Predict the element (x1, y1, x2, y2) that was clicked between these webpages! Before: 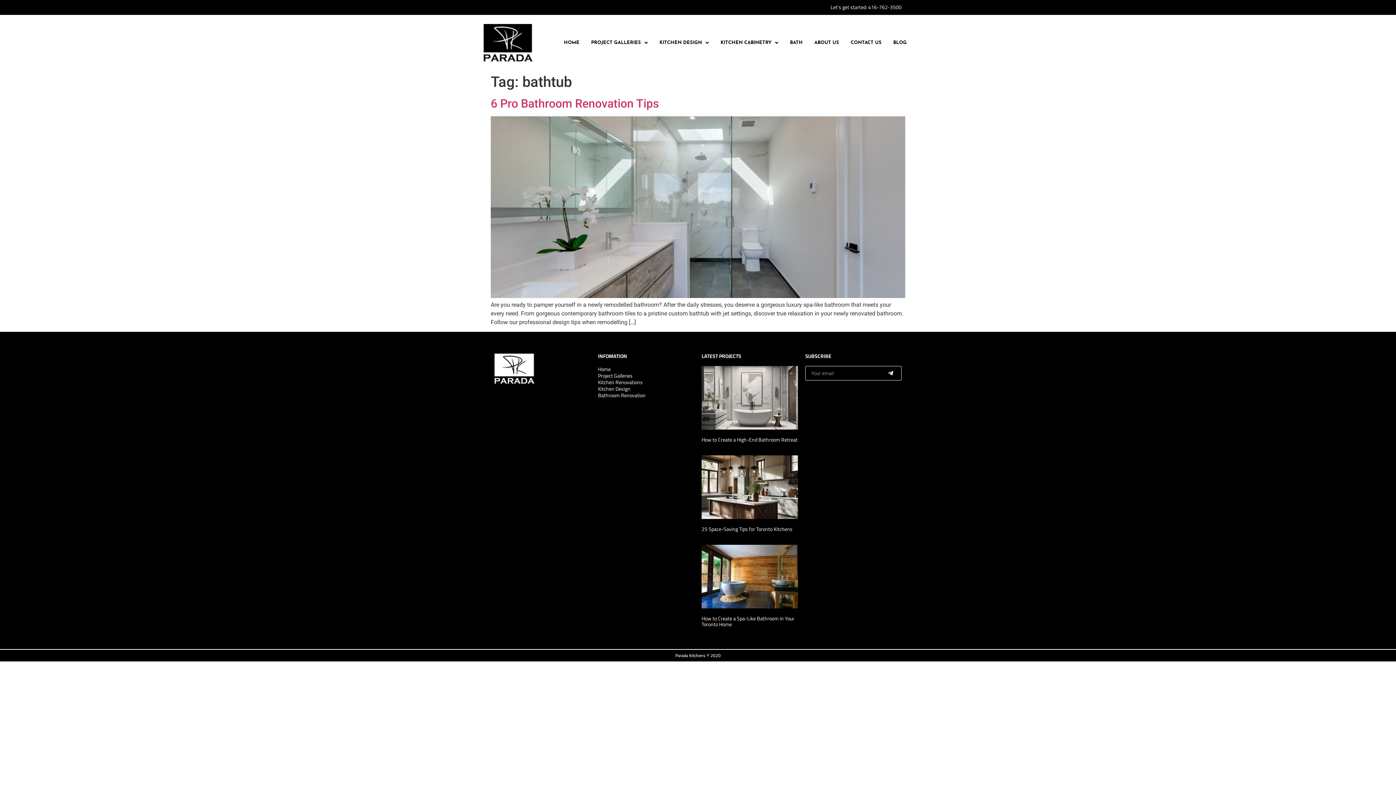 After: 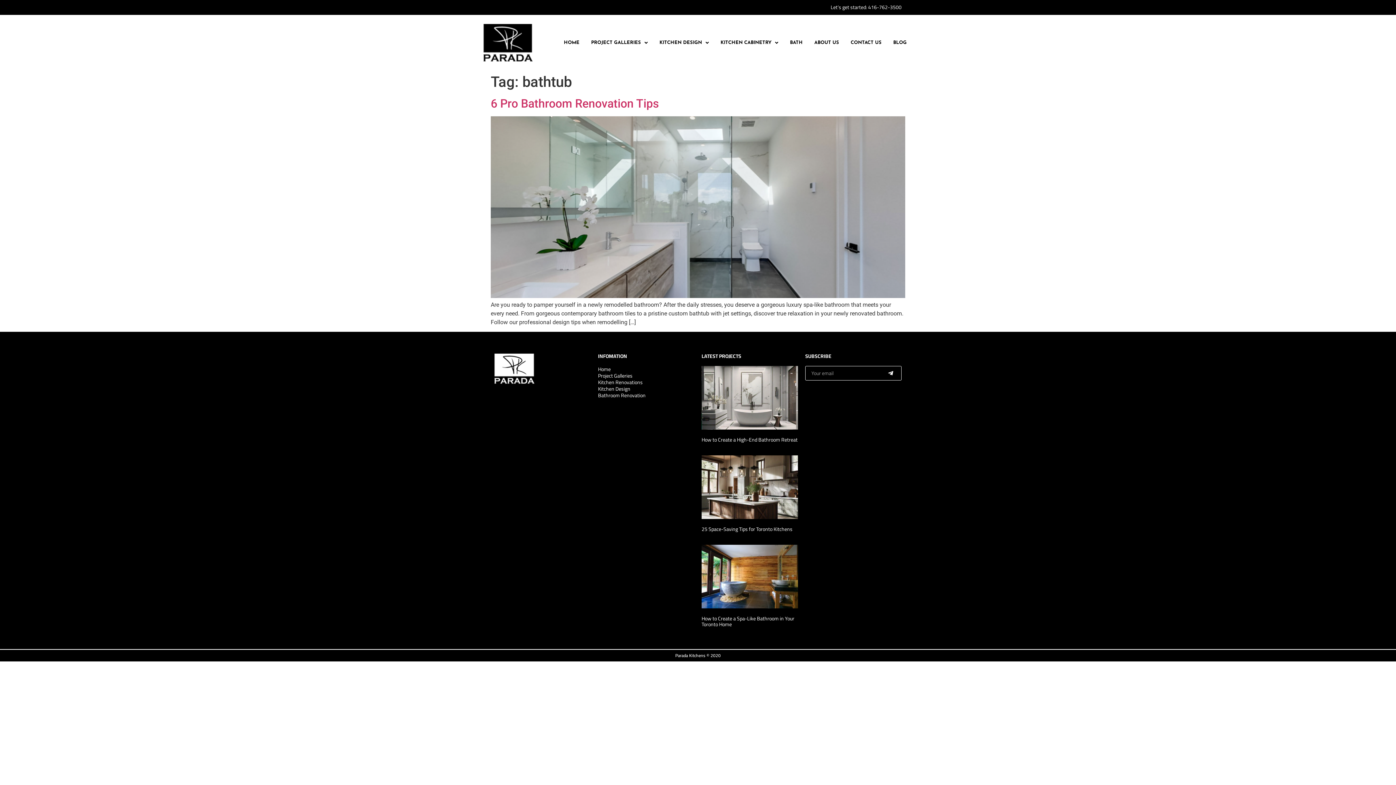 Action: label: Kitchen Design bbox: (598, 385, 694, 392)